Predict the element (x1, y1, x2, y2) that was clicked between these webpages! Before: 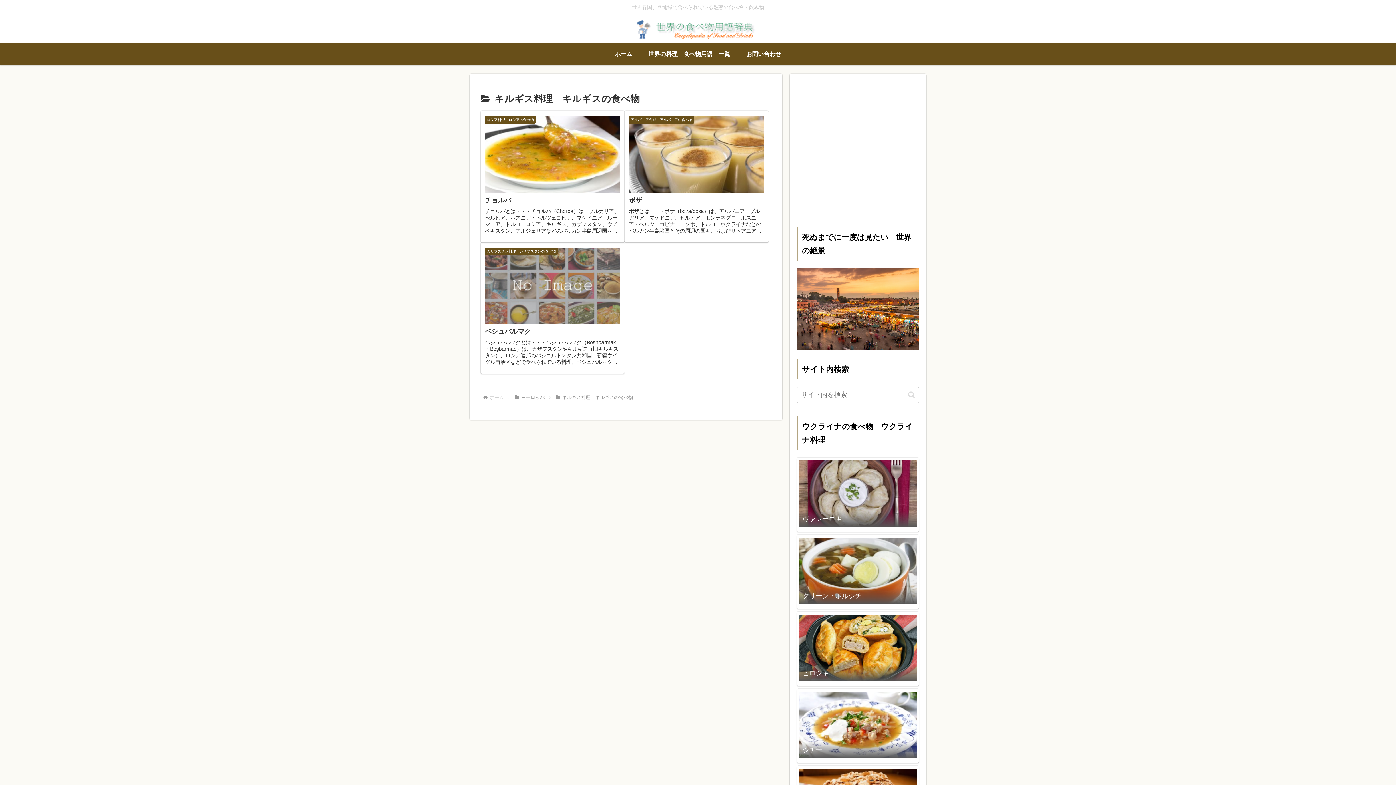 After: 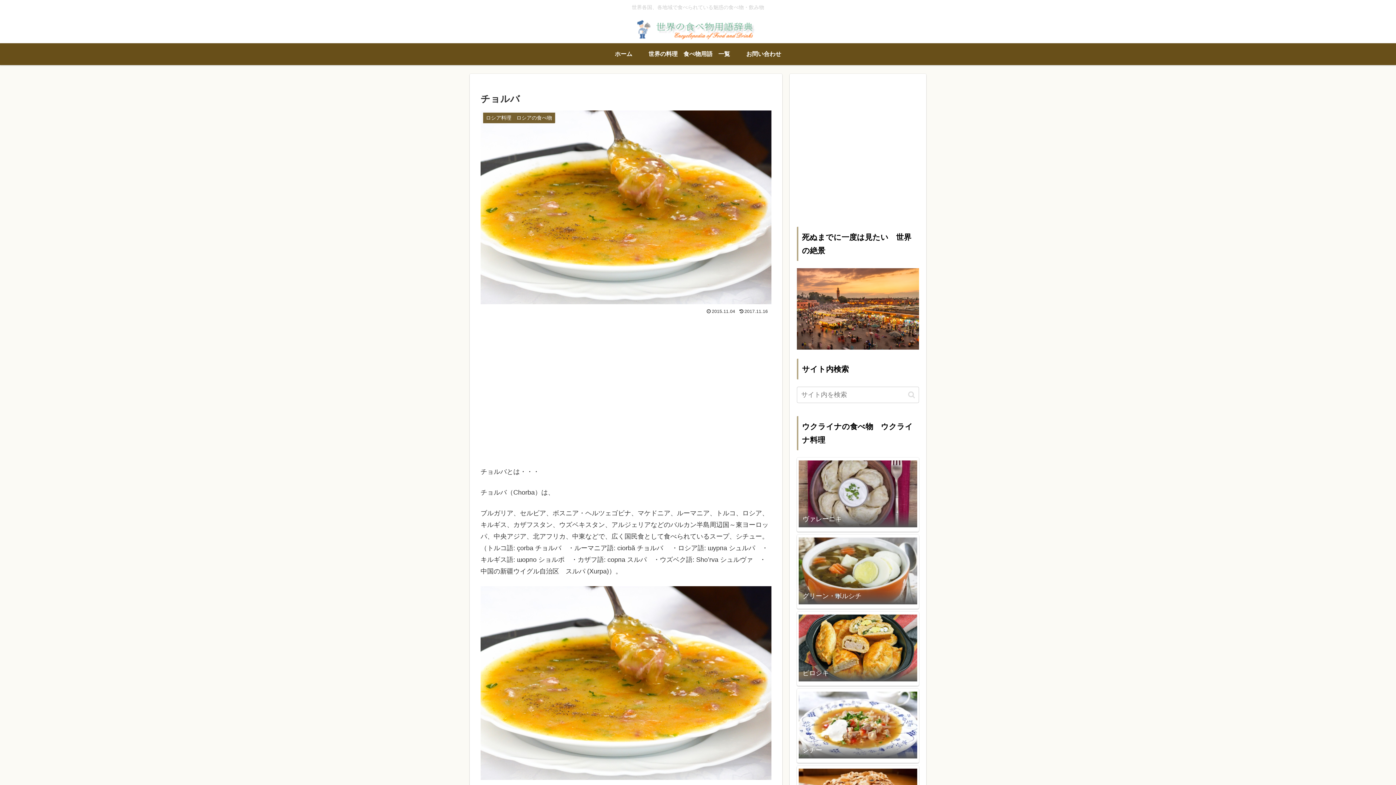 Action: label: ロシア料理　ロシアの食べ物
チョルバ
チョルバとは・・・チョルバ（Chorba）は、ブルガリア、セルビア、ボスニア・ヘルツェゴビナ、マケドニア、ルーマニア、トルコ、ロシア、キルギス、カザフスタン、ウズベキスタン、アルジェリアなどのバルカン半島周辺国～東ヨーロッパ、中央アジア、北... bbox: (480, 110, 624, 242)